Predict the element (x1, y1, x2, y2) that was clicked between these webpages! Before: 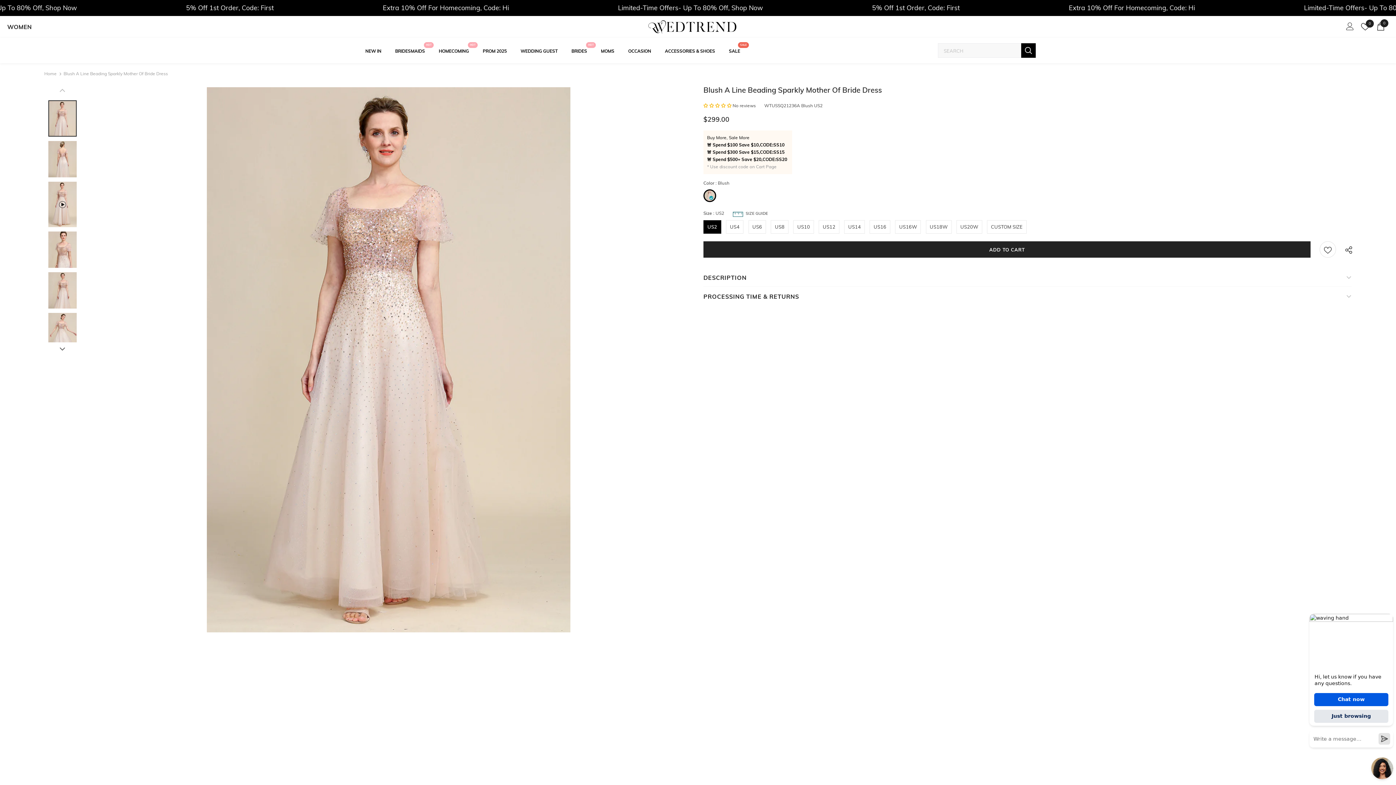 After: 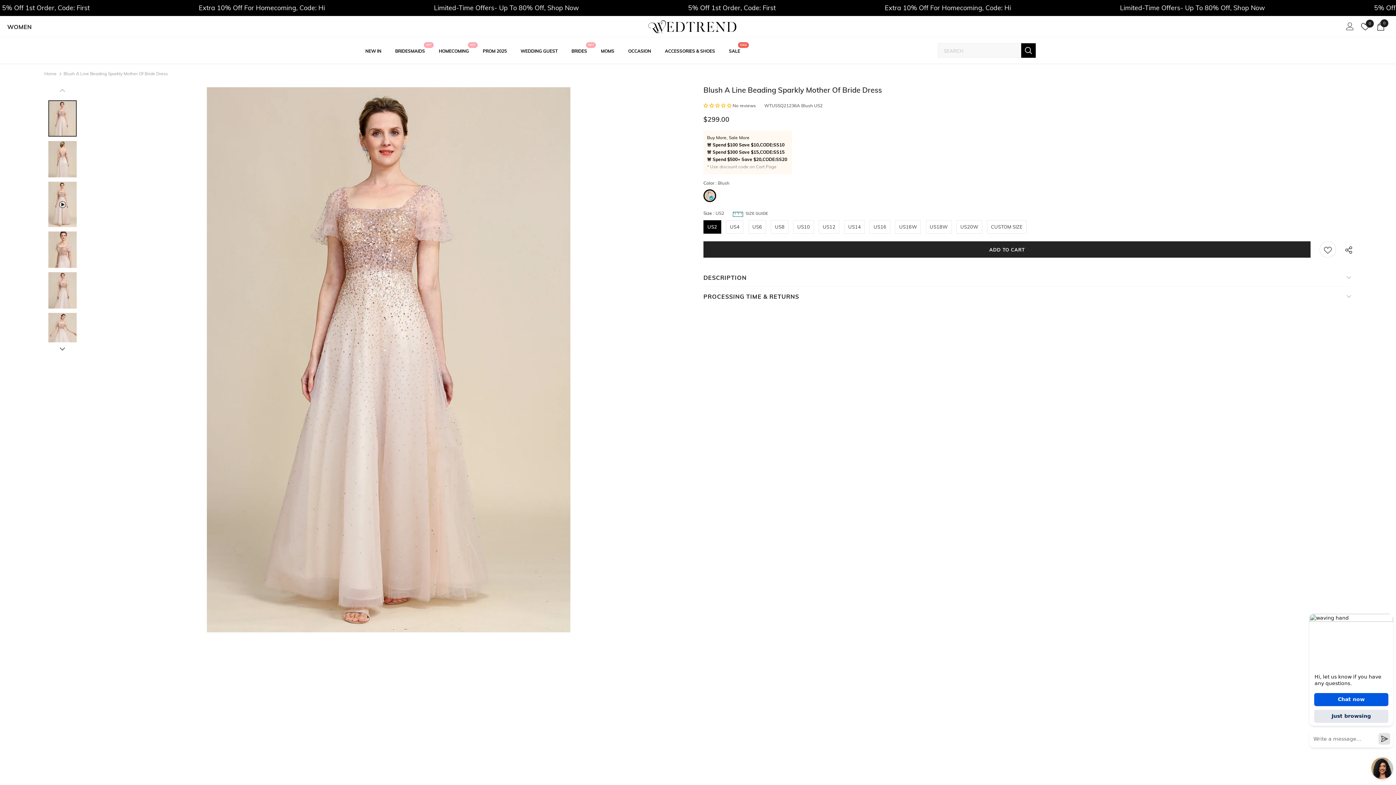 Action: bbox: (49, 101, 75, 146)